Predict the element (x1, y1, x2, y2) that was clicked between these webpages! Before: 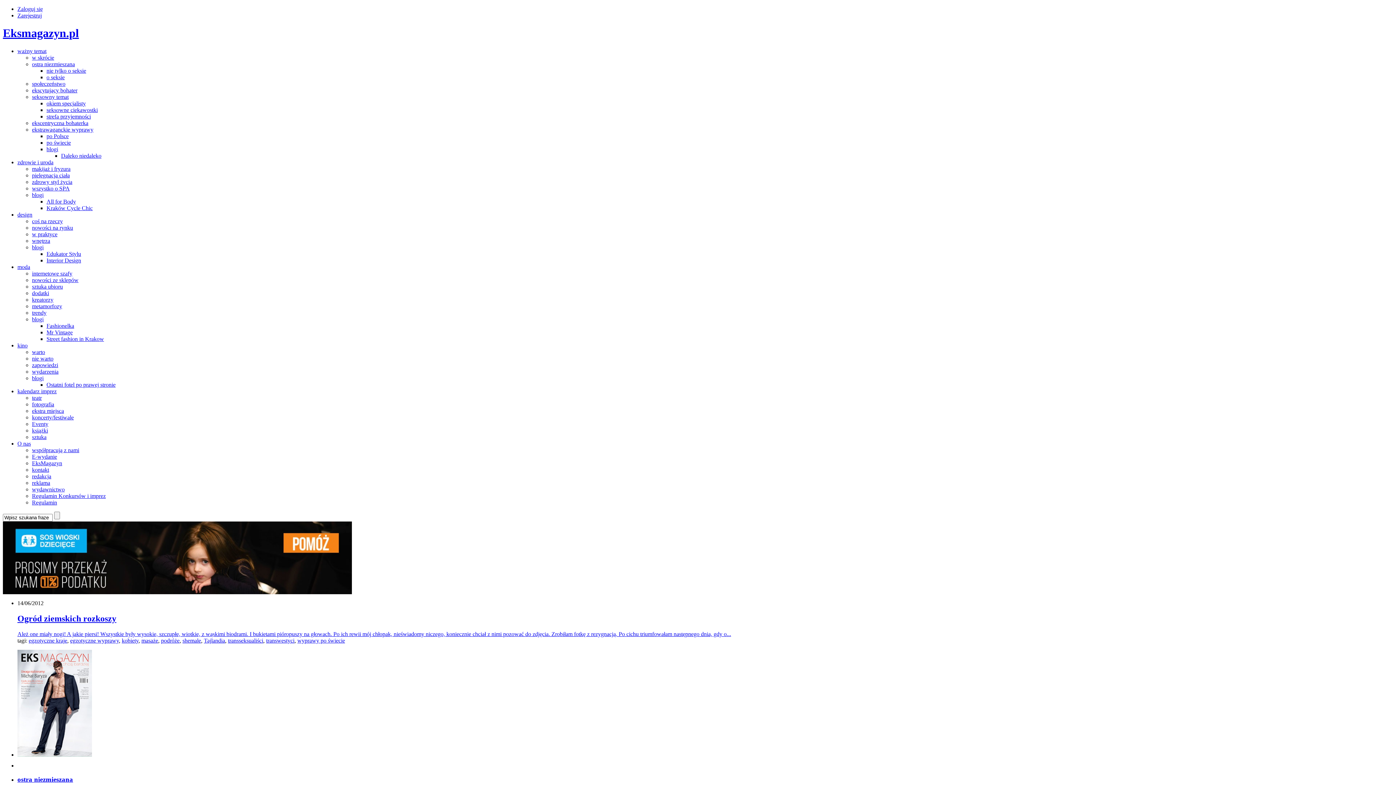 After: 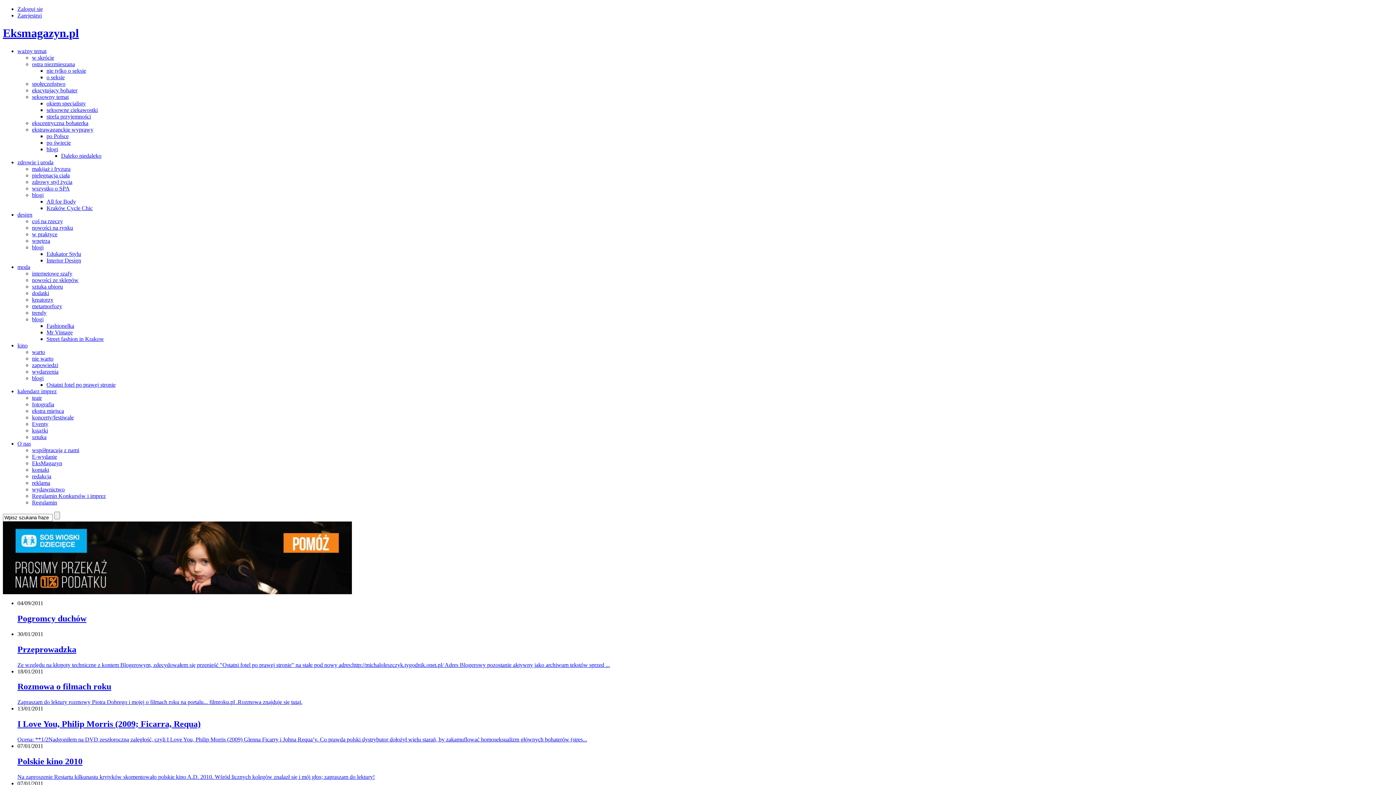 Action: label: Ostatni fotel po prawej stronie bbox: (46, 381, 115, 387)